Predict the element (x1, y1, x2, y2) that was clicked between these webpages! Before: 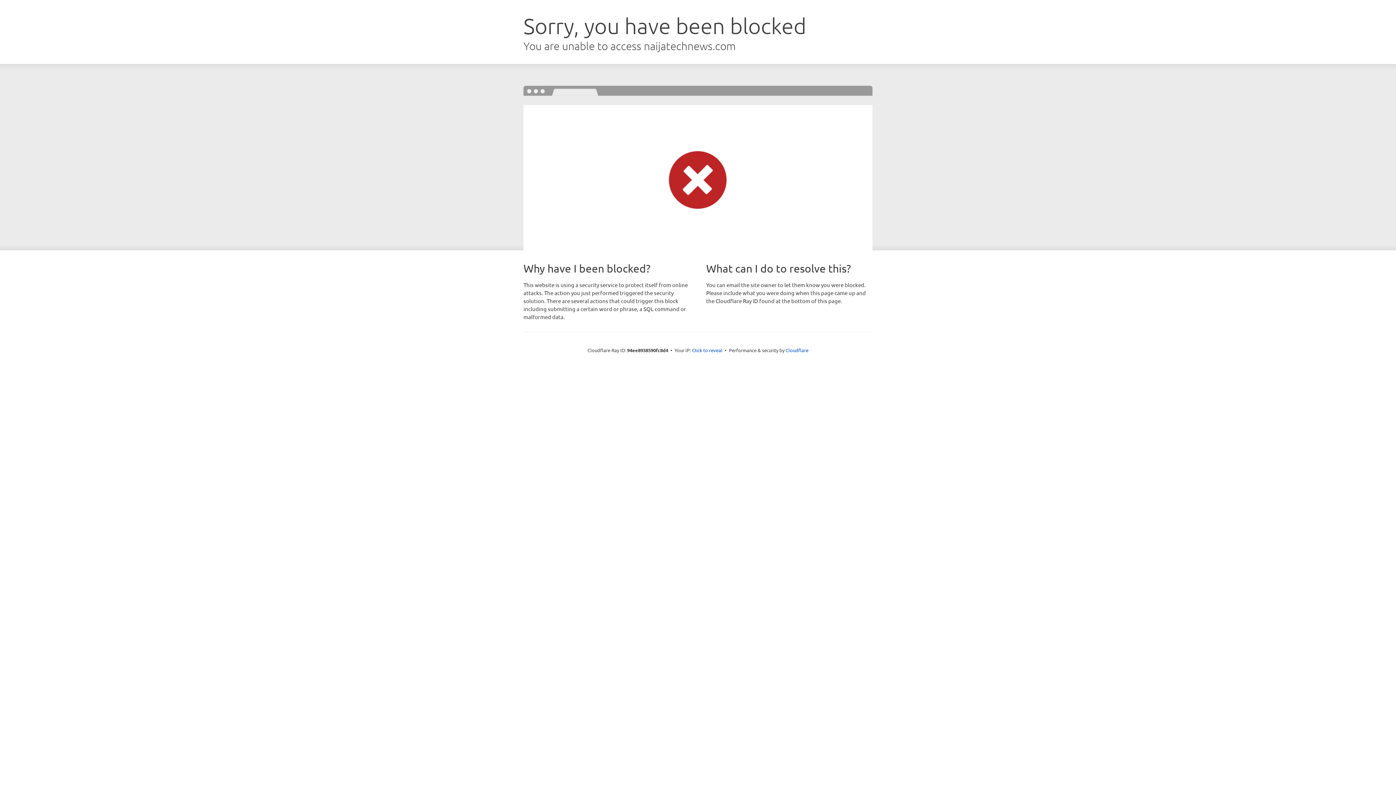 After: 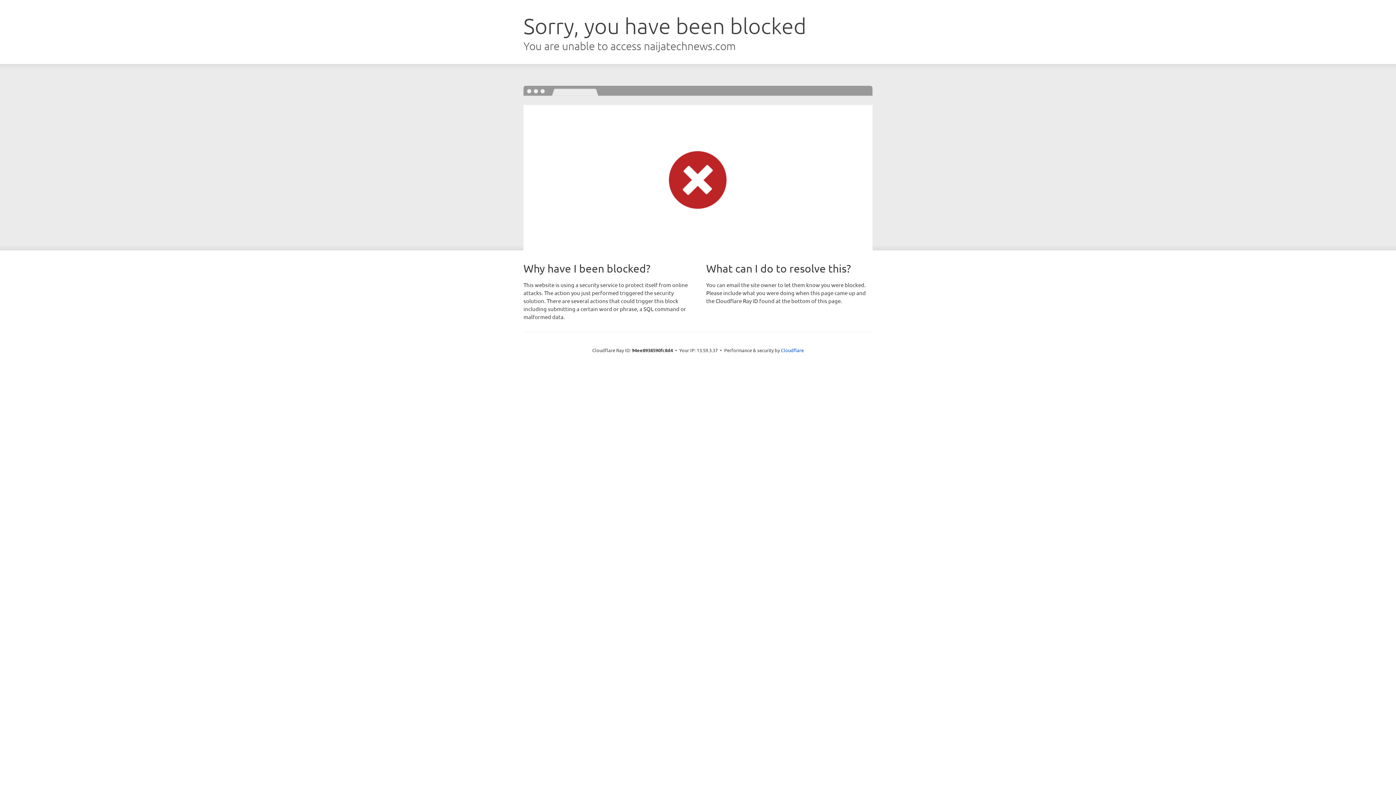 Action: label: Click to reveal bbox: (692, 346, 722, 353)